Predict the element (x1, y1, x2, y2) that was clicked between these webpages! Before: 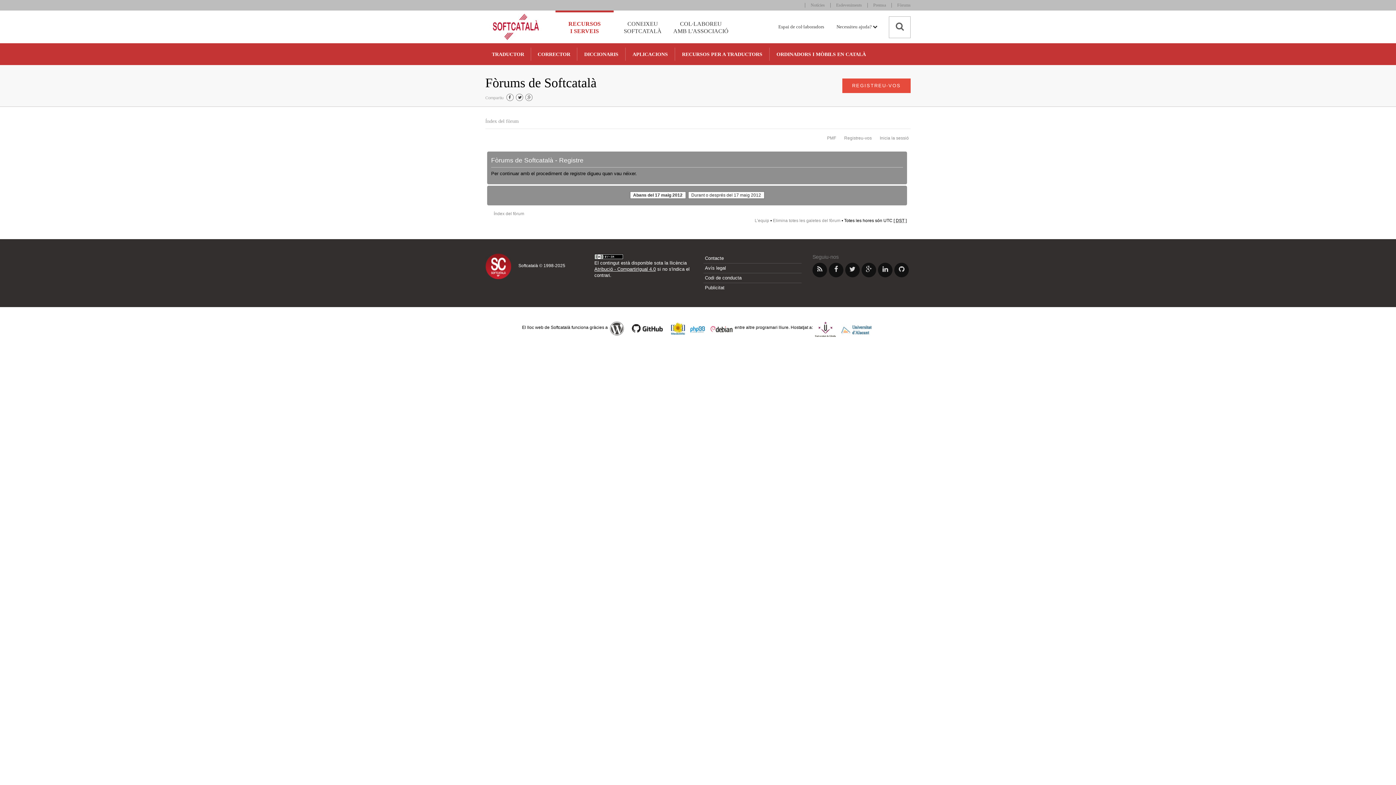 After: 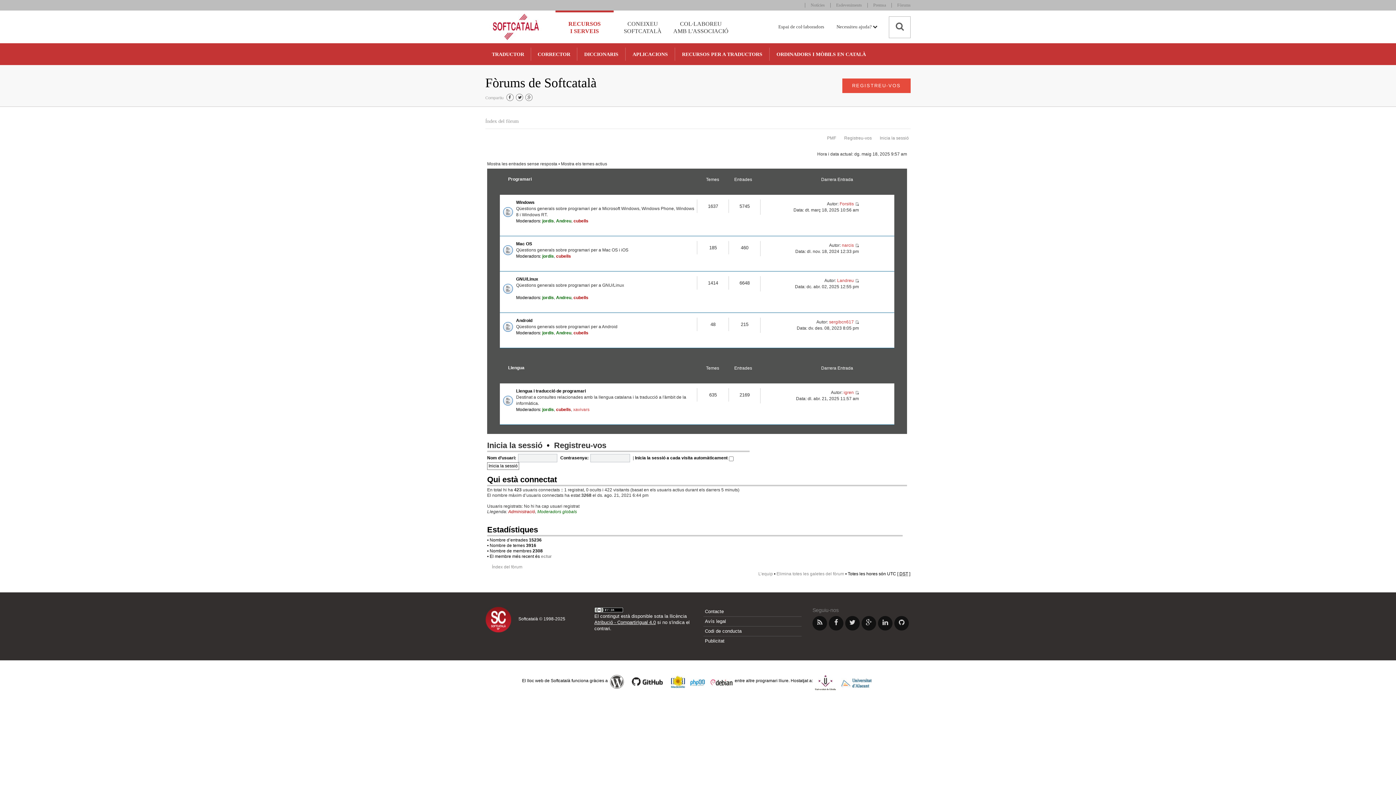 Action: bbox: (892, 2, 910, 7) label: Fòrums